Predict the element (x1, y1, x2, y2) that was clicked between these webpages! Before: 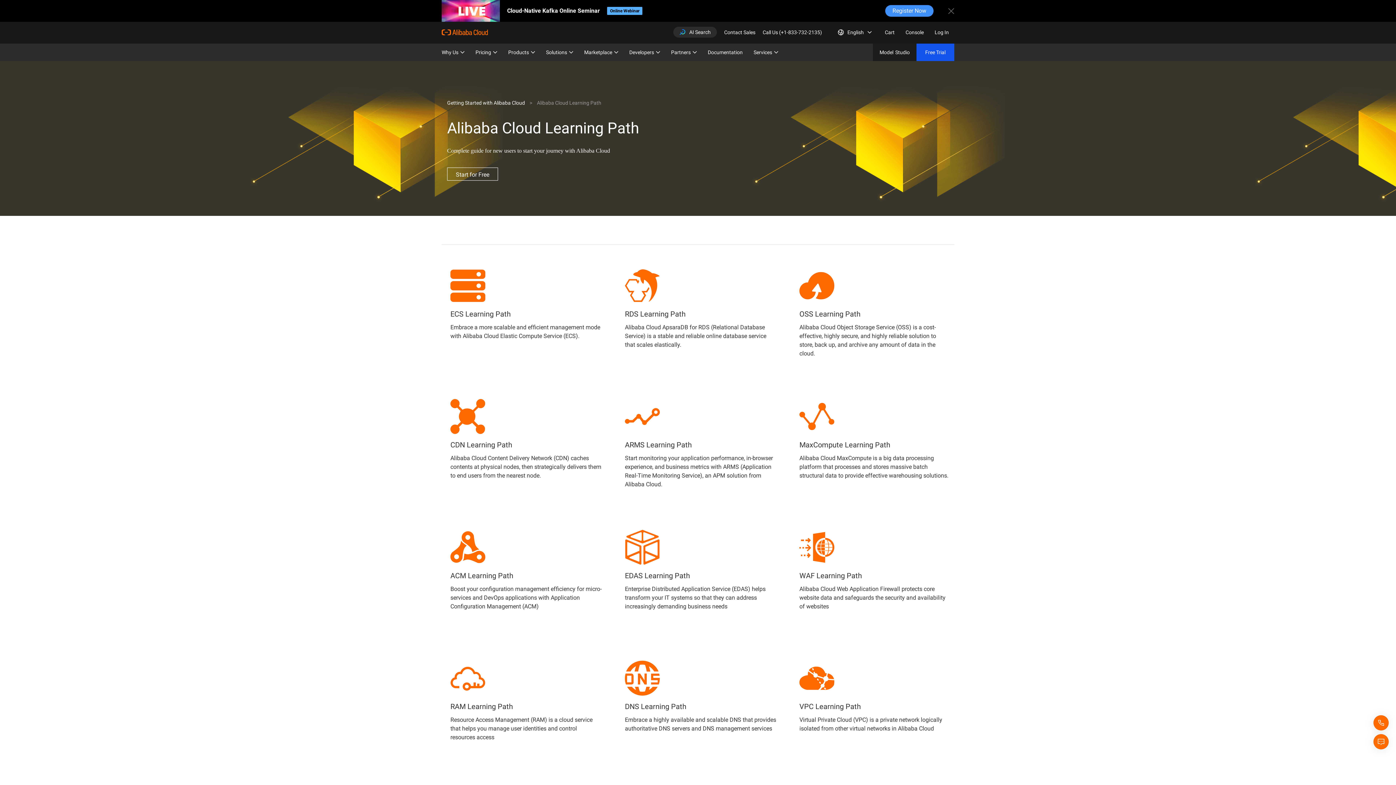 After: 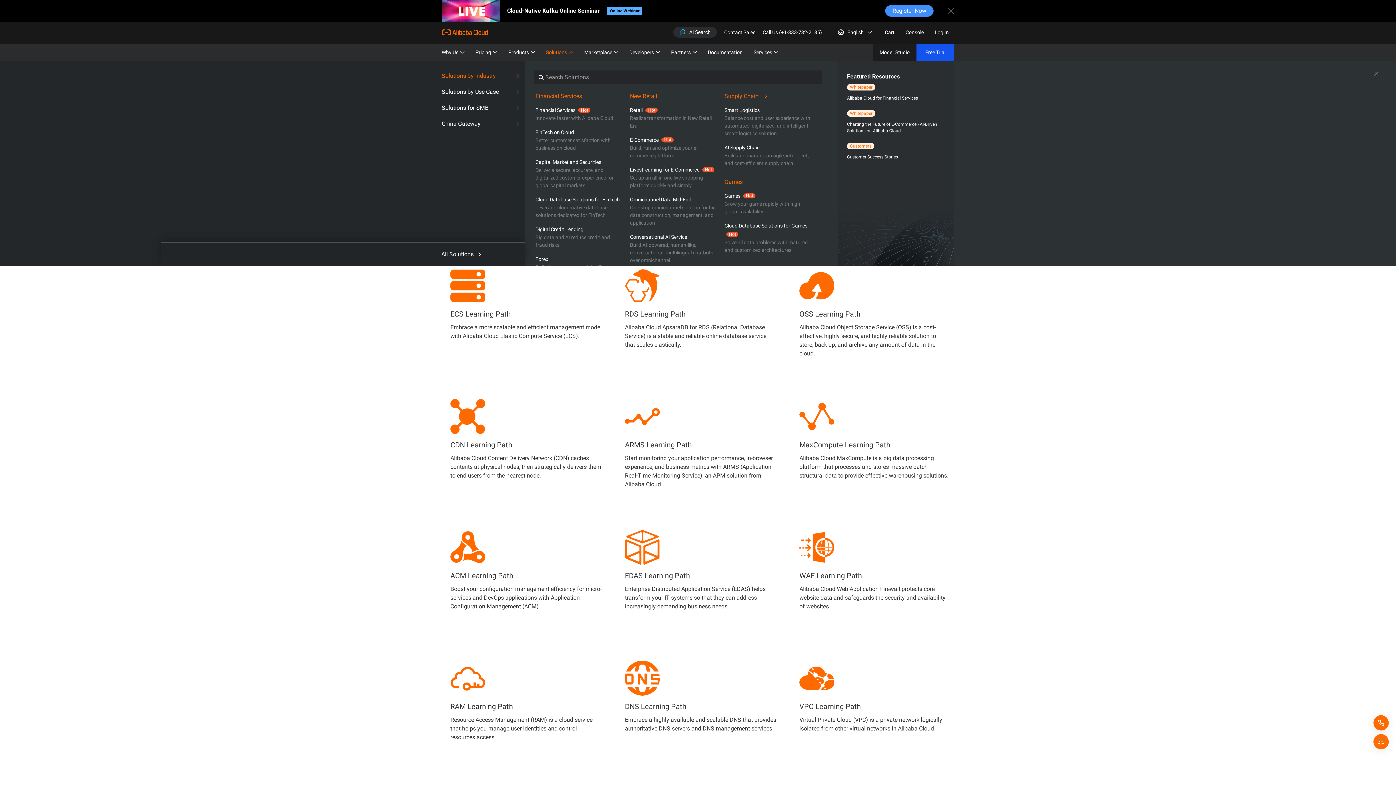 Action: label: Solutions bbox: (546, 43, 573, 61)